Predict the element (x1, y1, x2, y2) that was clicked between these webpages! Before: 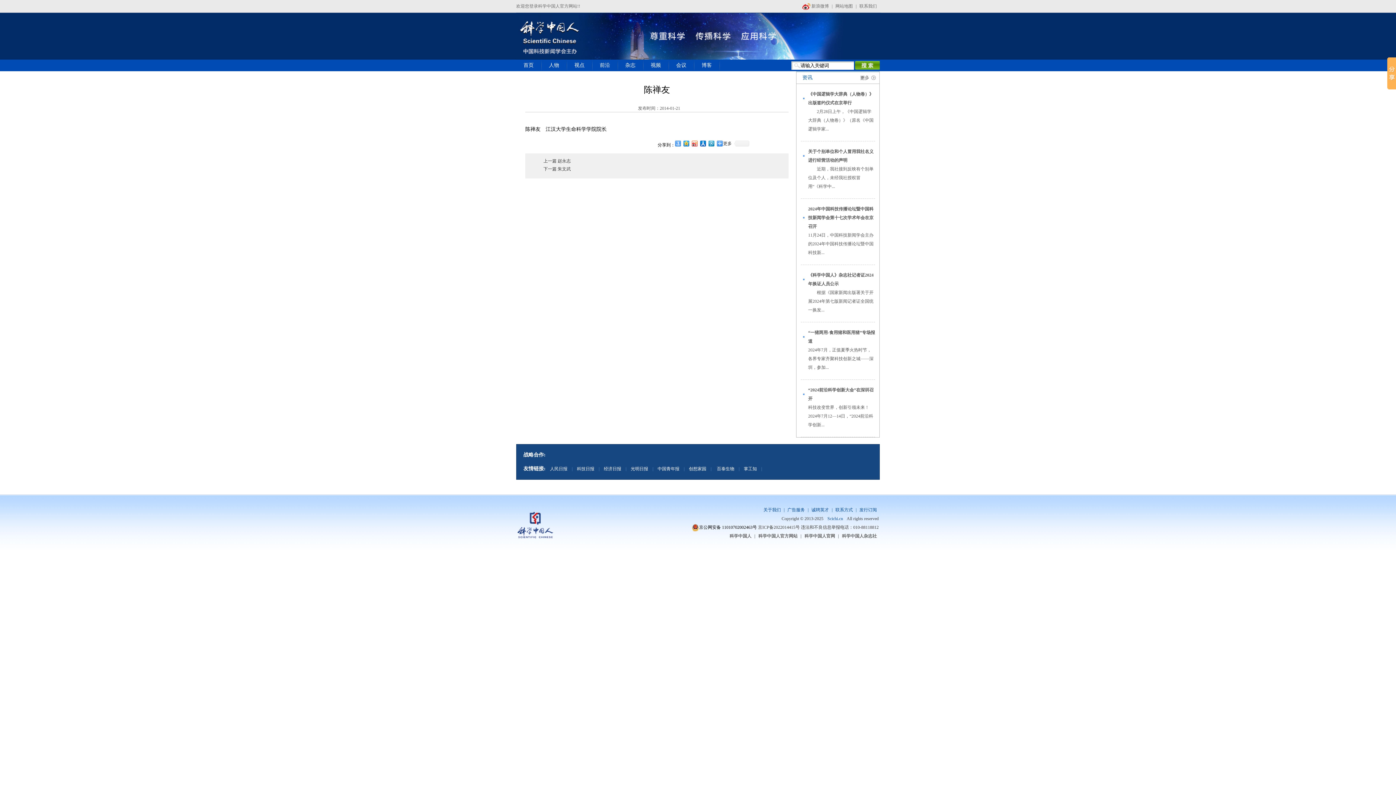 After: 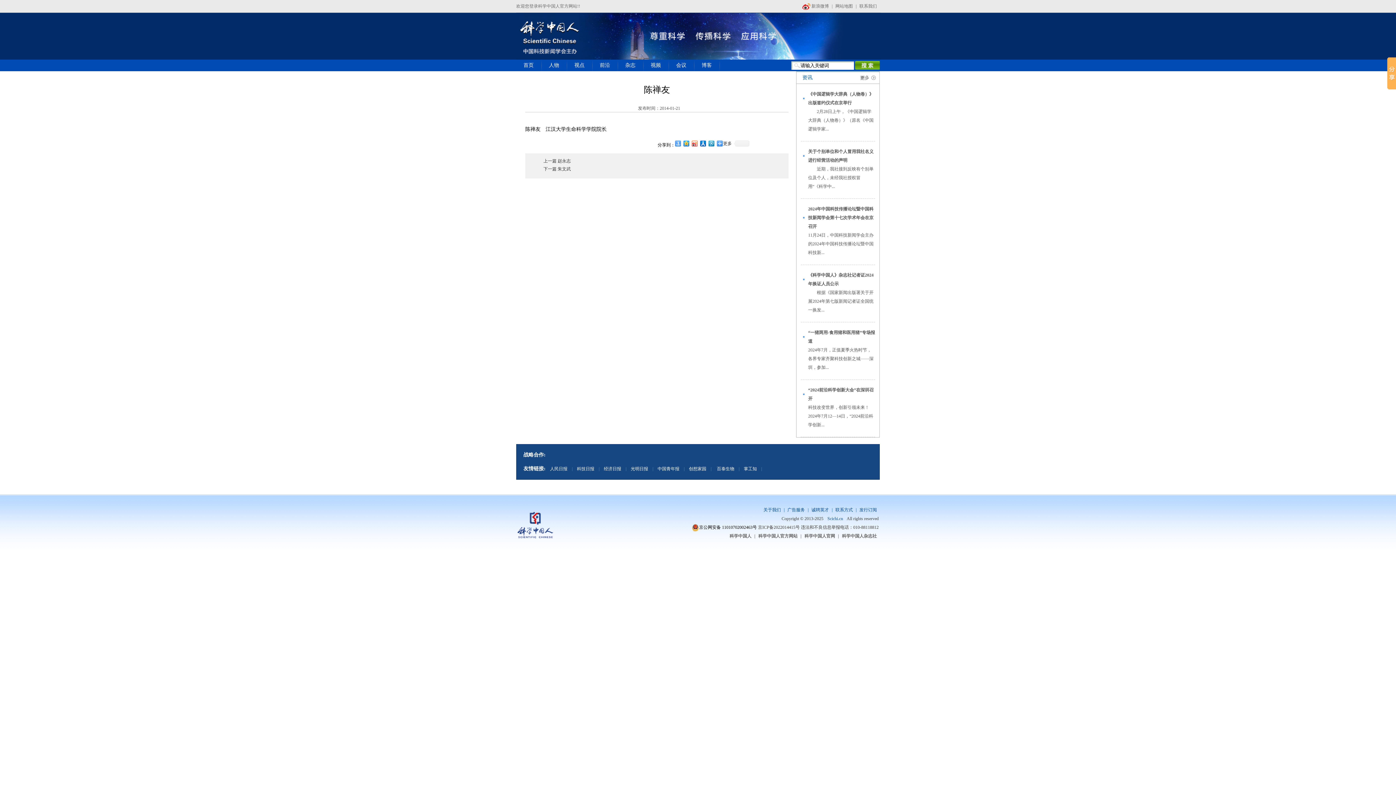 Action: label: 掌工知 bbox: (739, 466, 761, 471)